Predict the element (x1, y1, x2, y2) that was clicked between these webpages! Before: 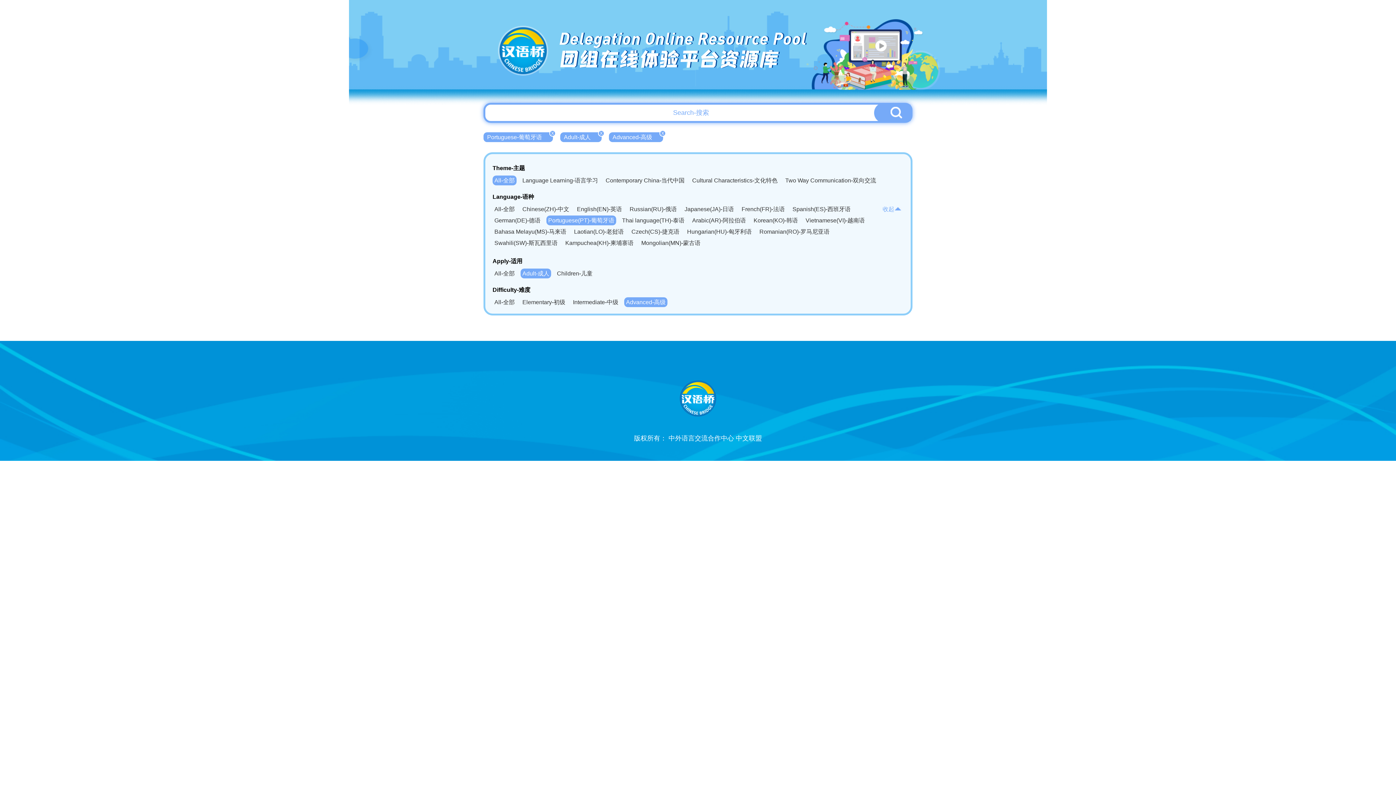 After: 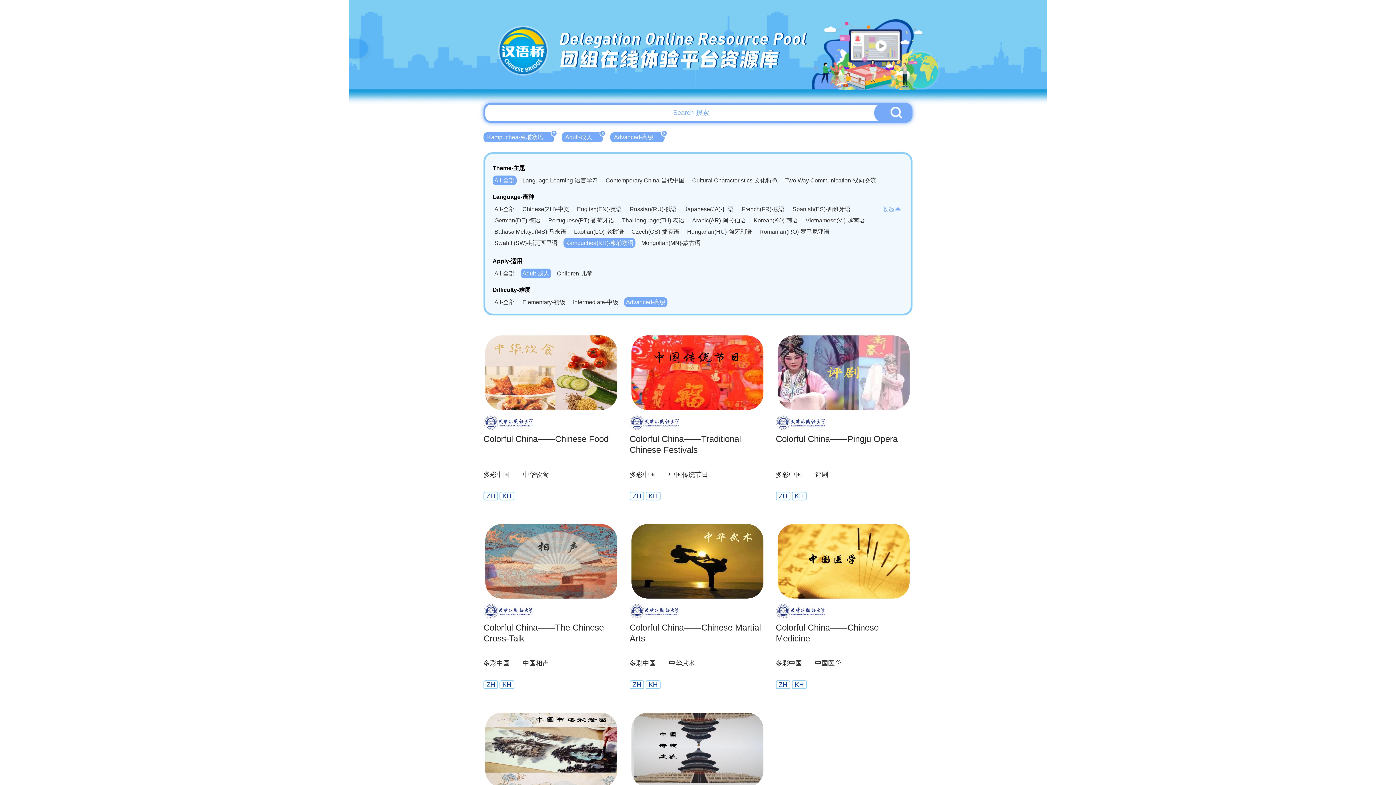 Action: bbox: (563, 238, 635, 248) label: Kampuchea(KH)-柬埔寨语